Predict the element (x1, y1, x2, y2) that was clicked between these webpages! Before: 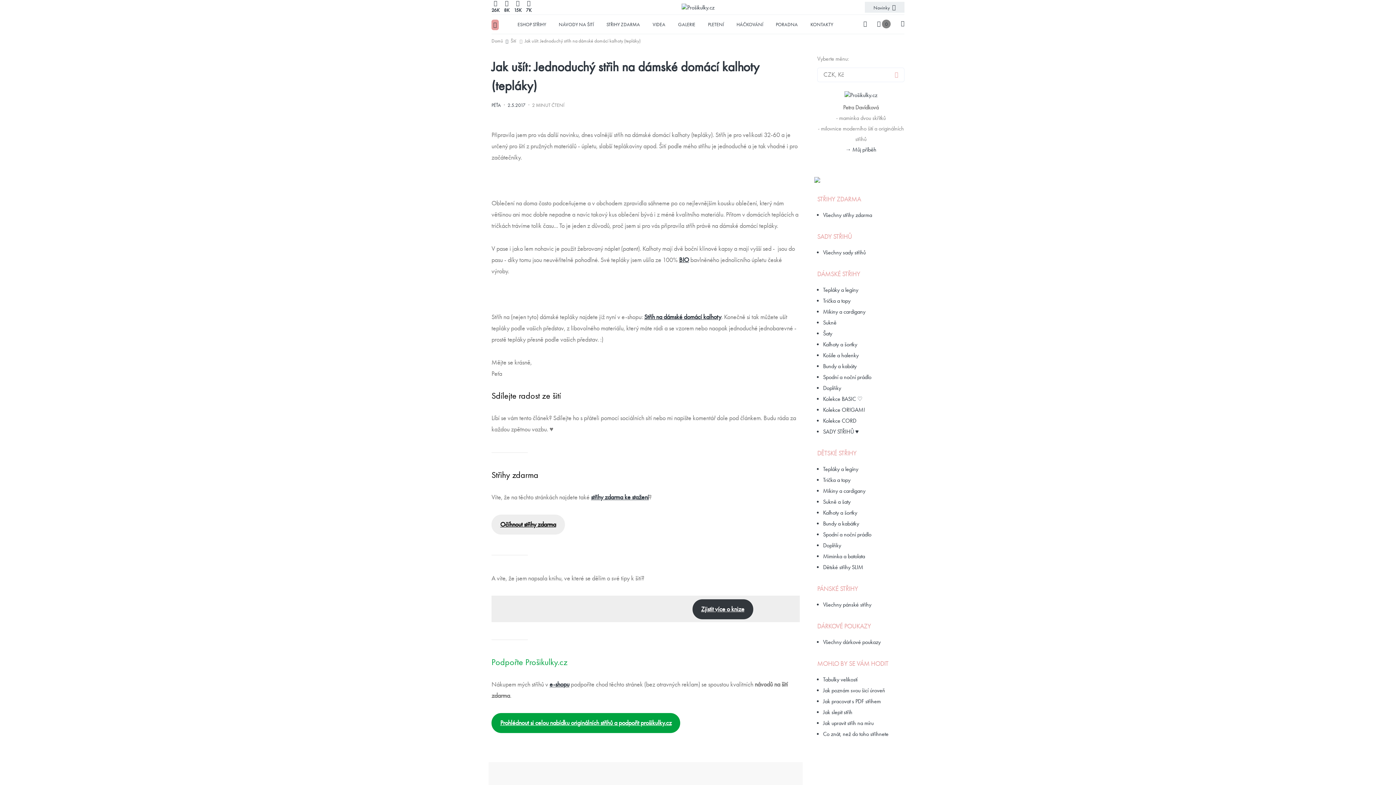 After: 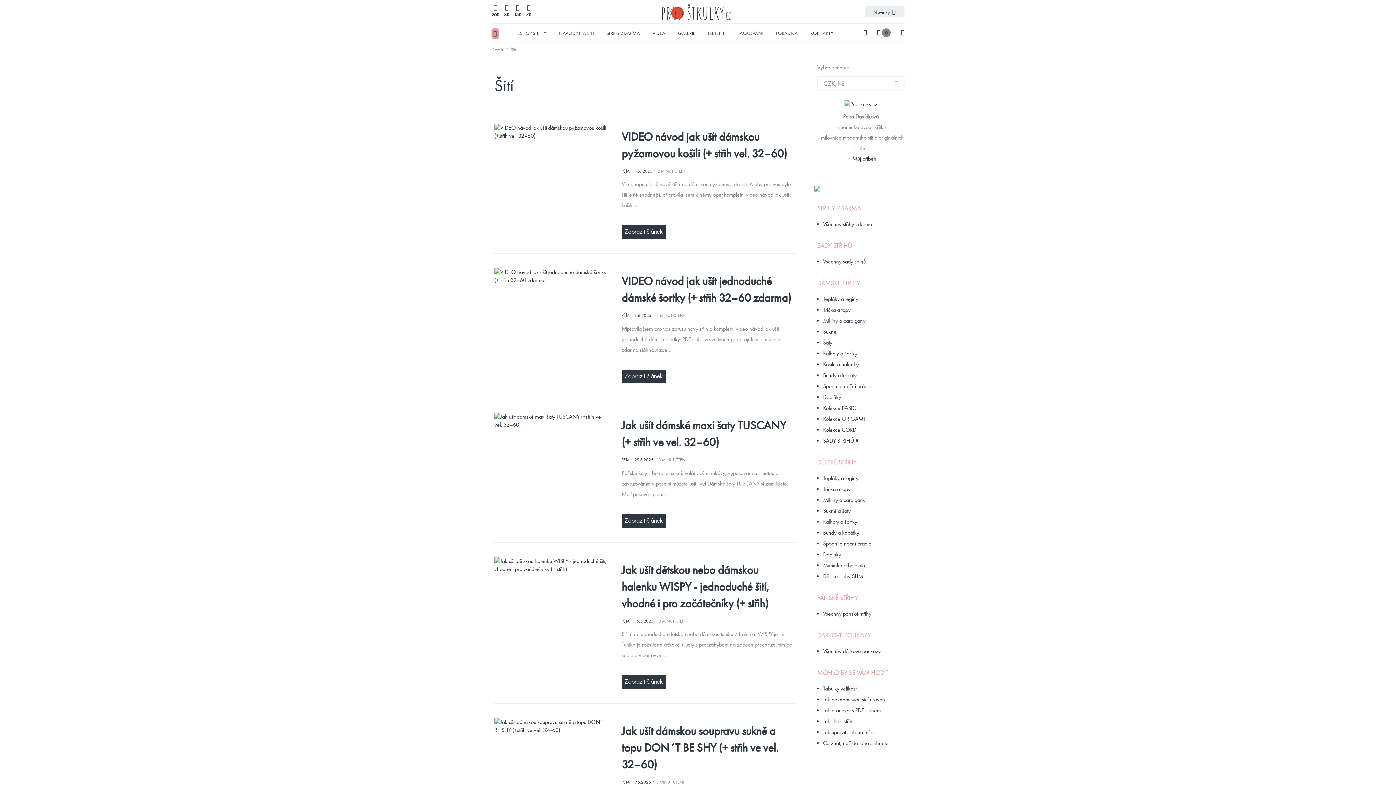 Action: label: Šití  bbox: (510, 37, 517, 43)